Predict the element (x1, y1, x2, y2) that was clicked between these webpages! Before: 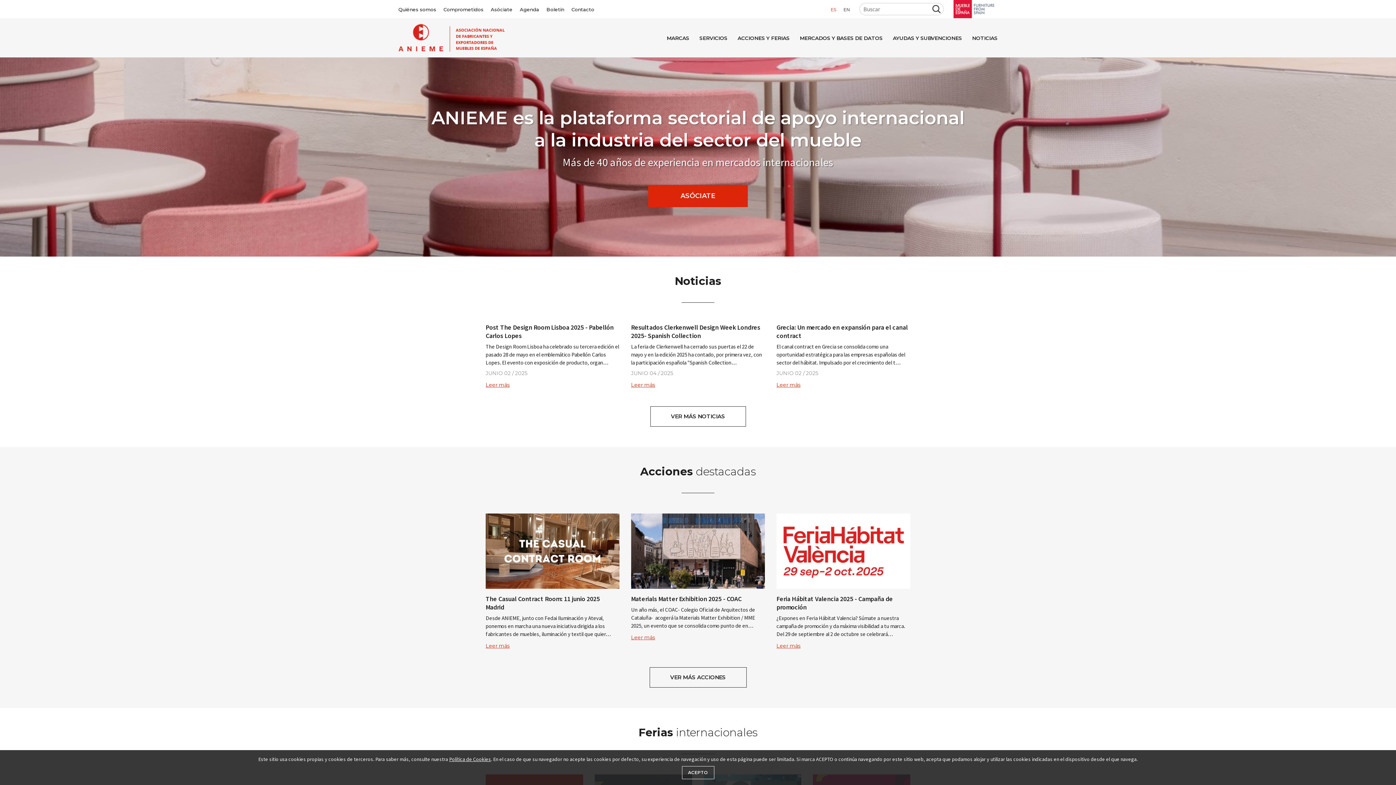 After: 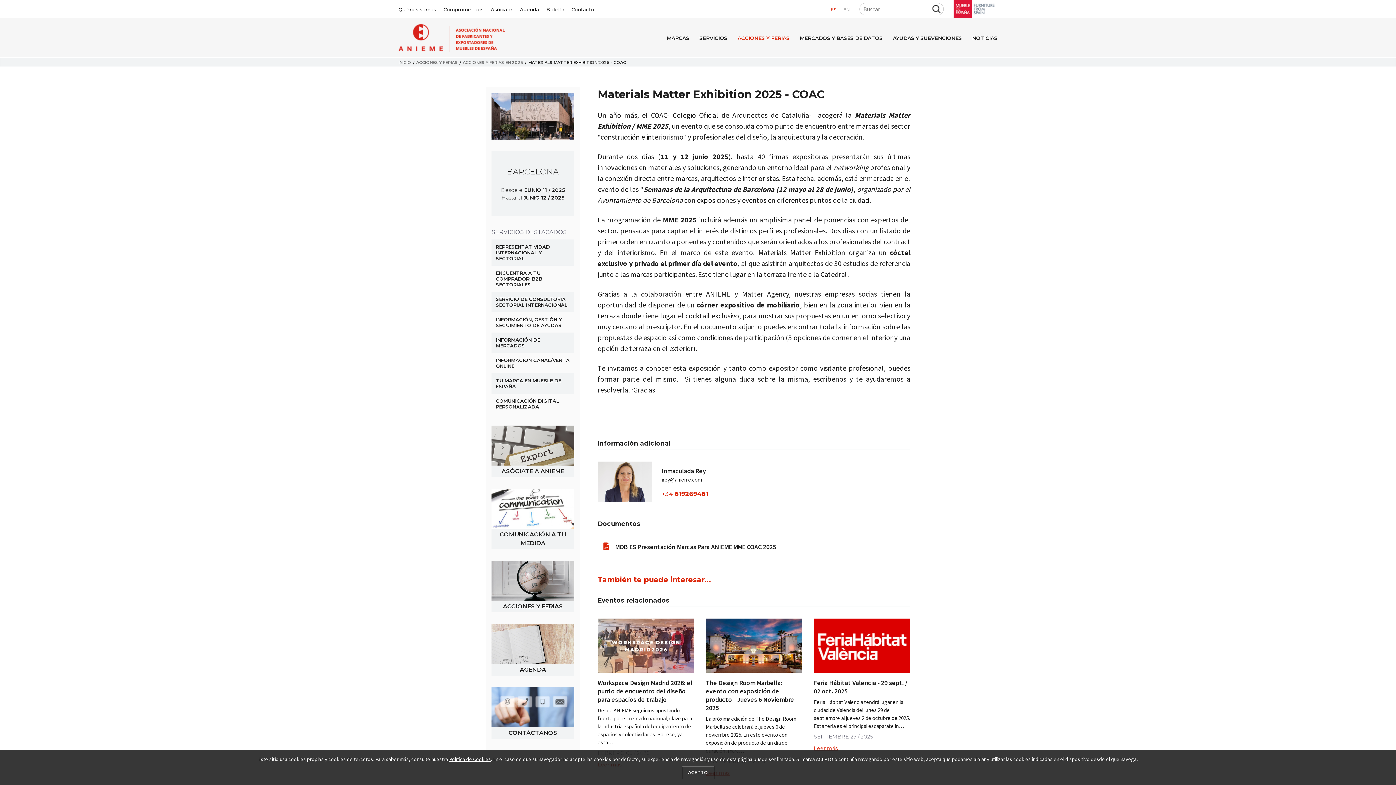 Action: label: Materials Matter Exhibition 2025 - COAC bbox: (631, 594, 741, 603)